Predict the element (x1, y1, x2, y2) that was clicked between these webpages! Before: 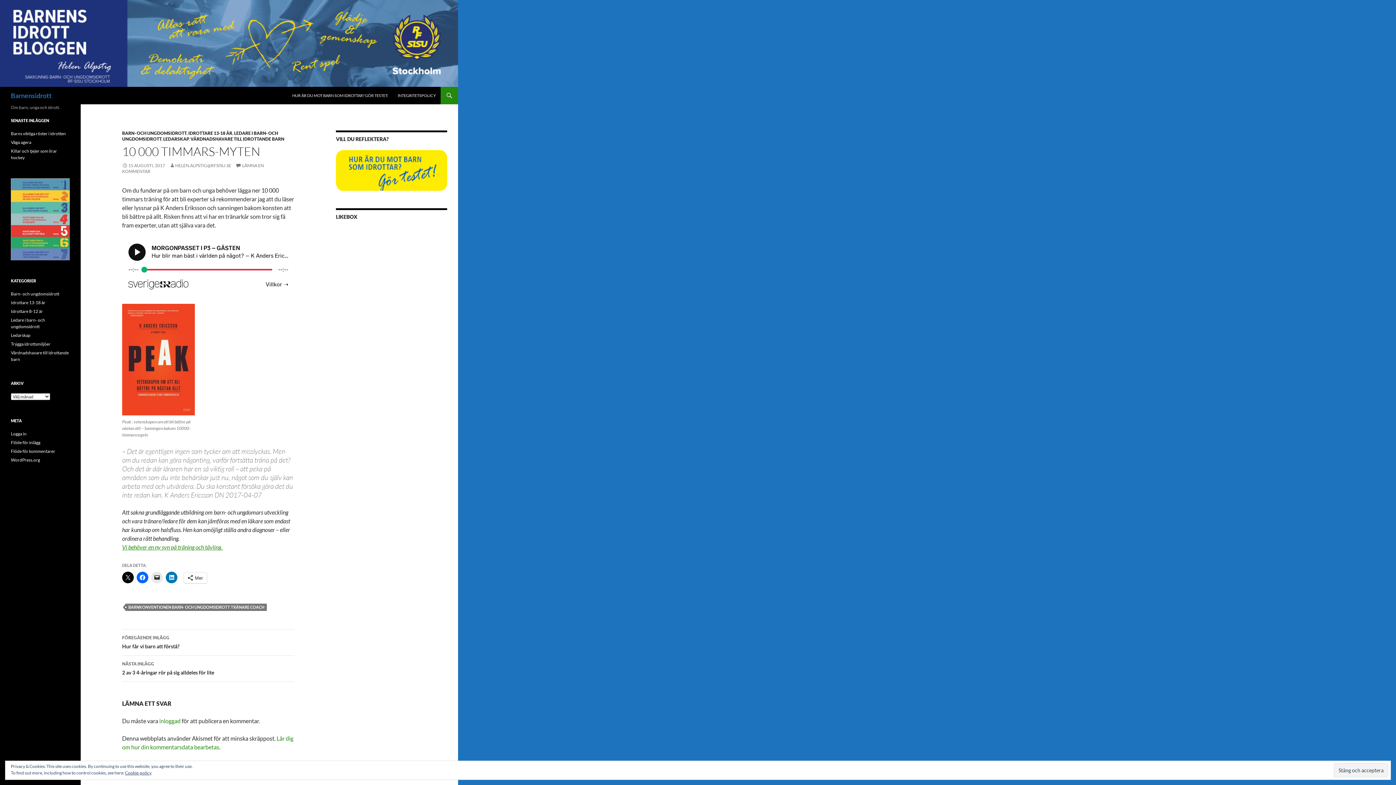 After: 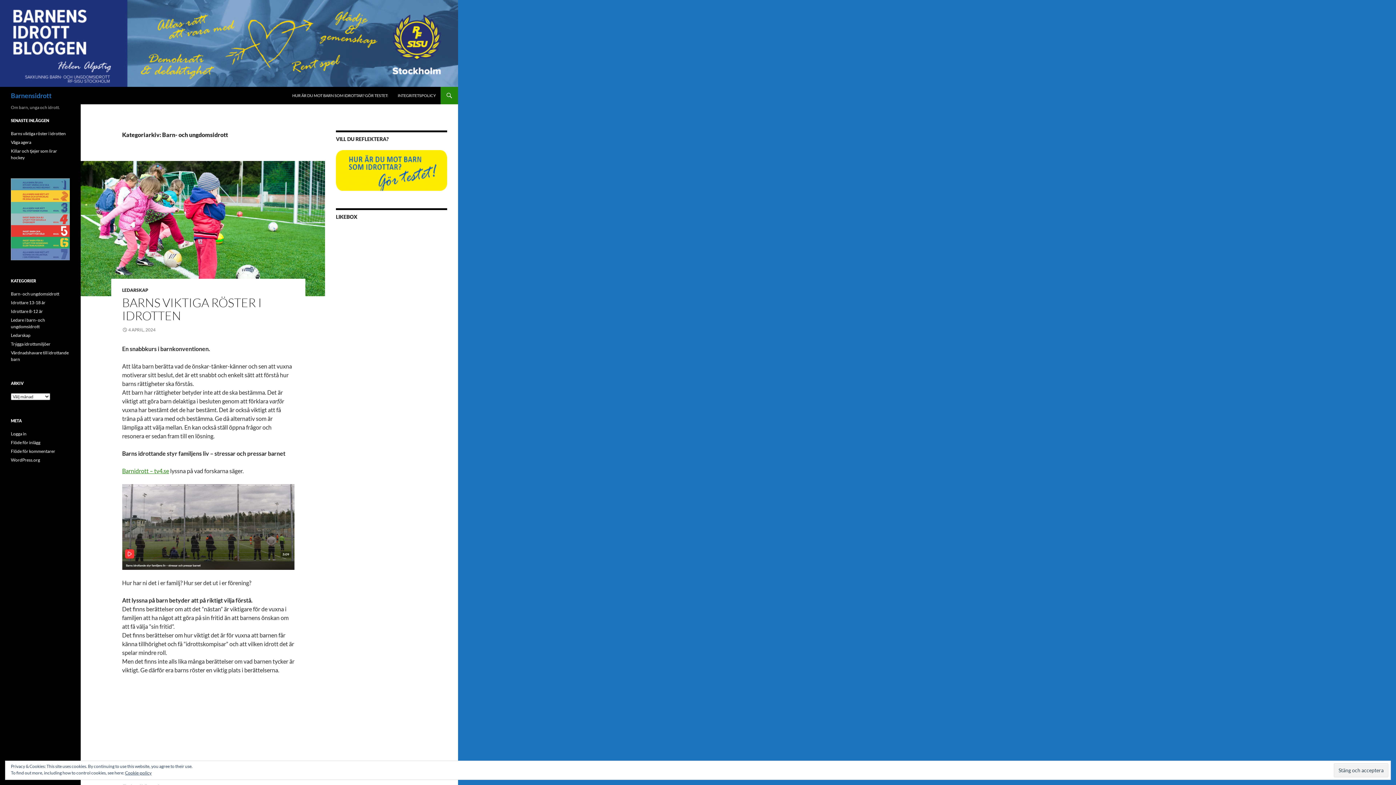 Action: label: Barn- och ungdomsidrott bbox: (10, 291, 59, 296)